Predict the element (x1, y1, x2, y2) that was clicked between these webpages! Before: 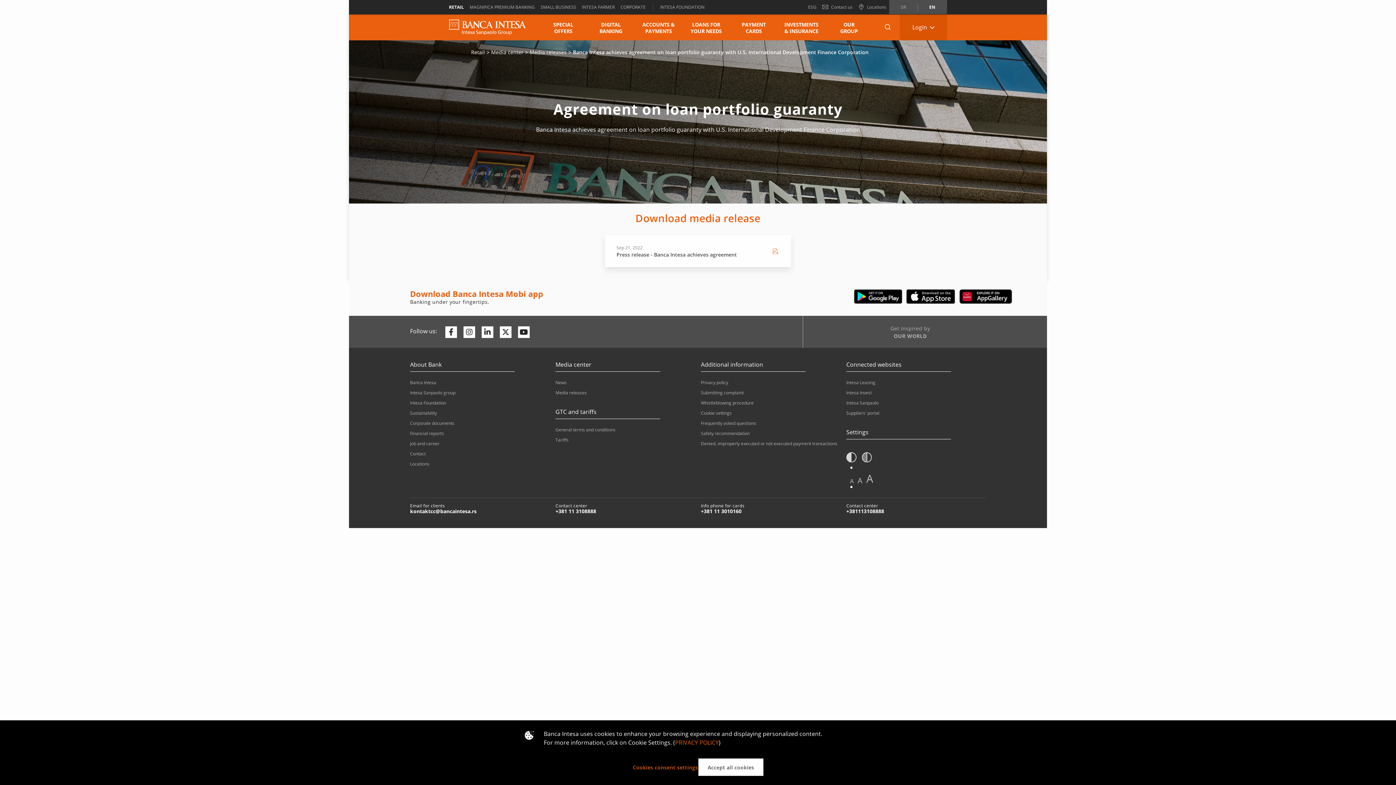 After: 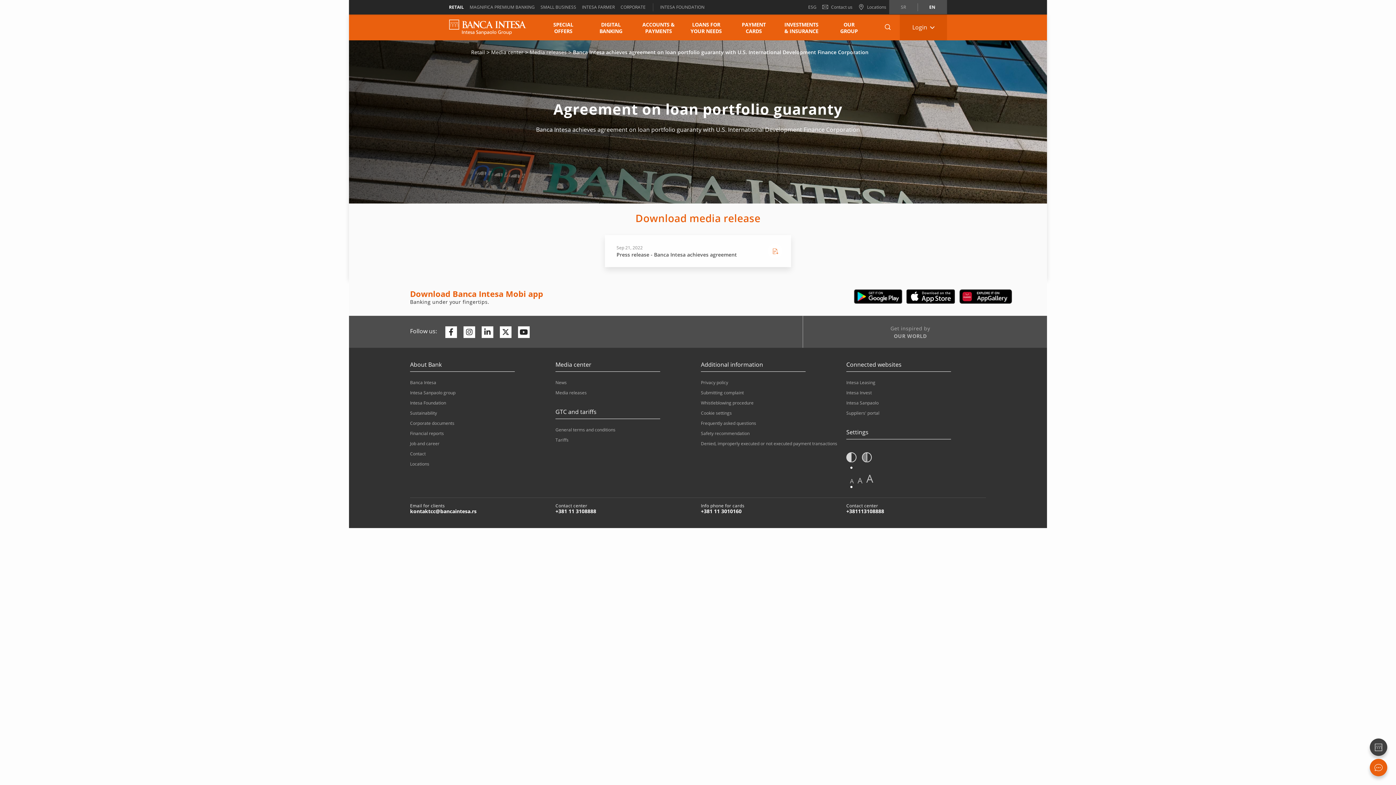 Action: label: Accept all cookies bbox: (698, 758, 763, 776)